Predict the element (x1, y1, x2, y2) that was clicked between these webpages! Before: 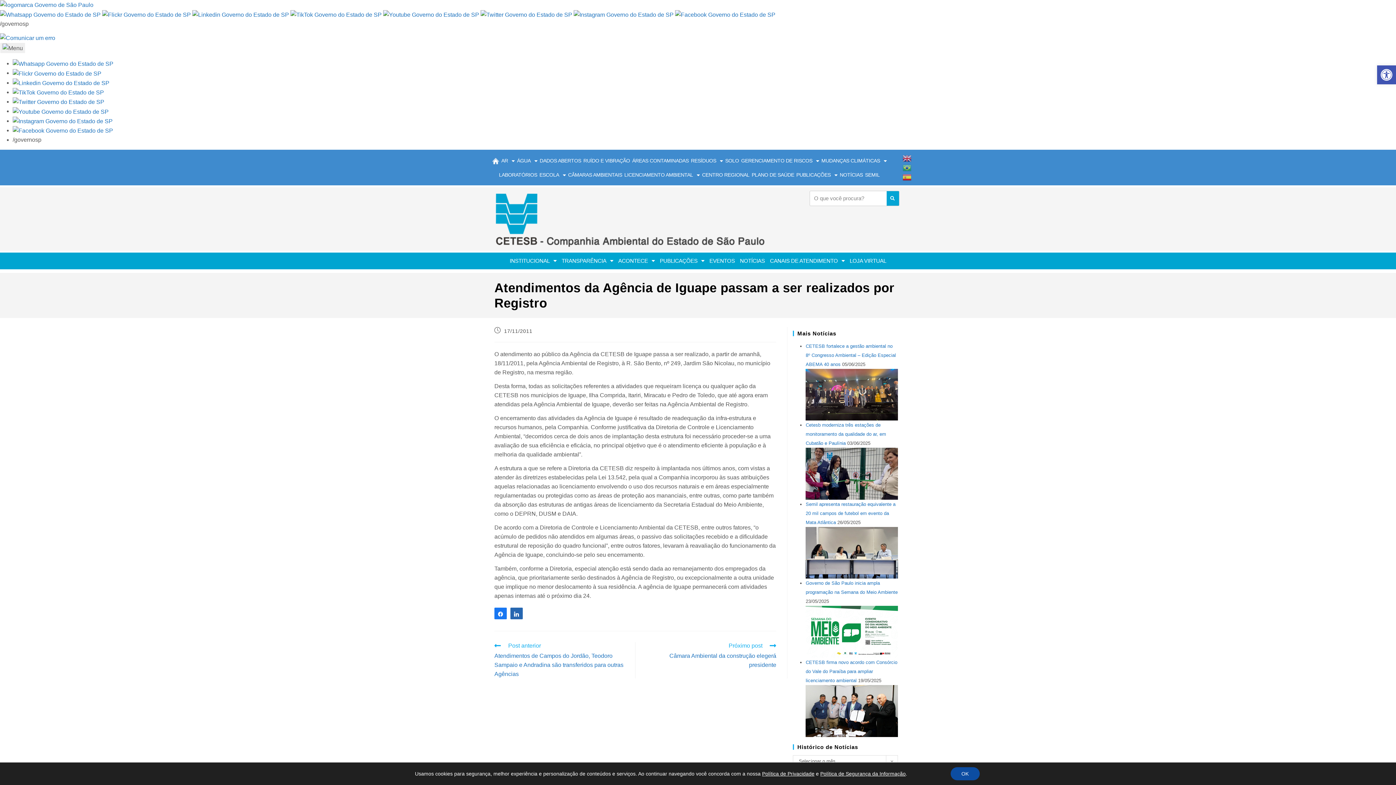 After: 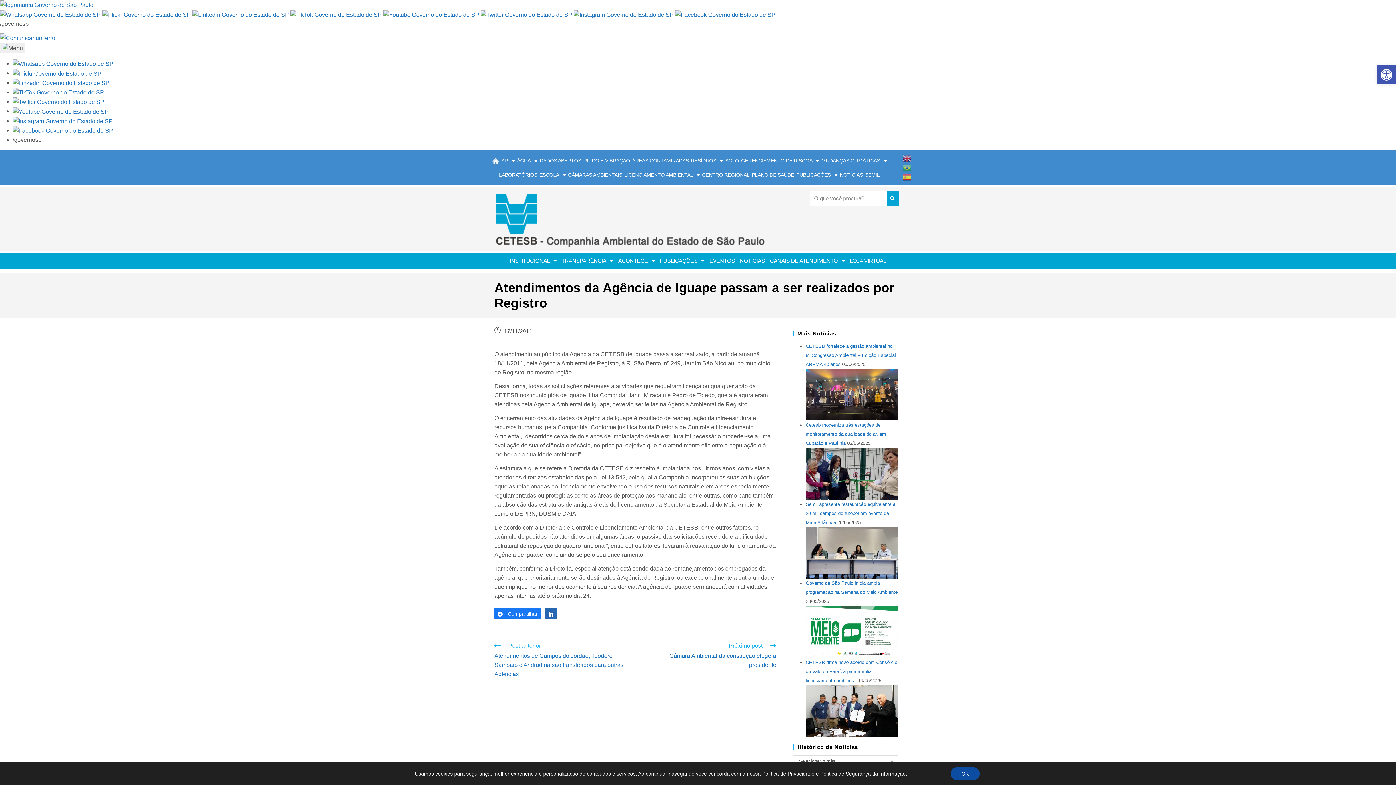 Action: label: Compartilhar bbox: (494, 608, 506, 619)